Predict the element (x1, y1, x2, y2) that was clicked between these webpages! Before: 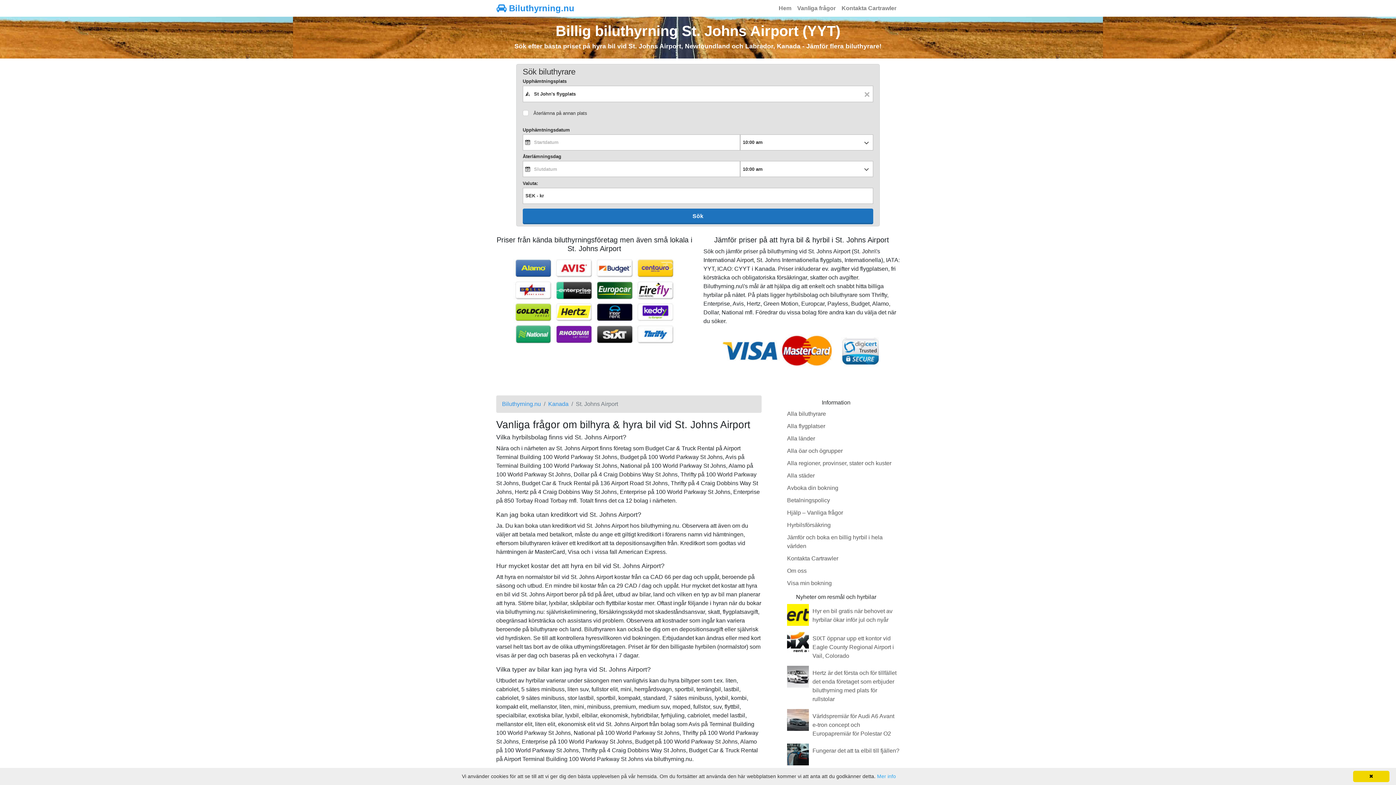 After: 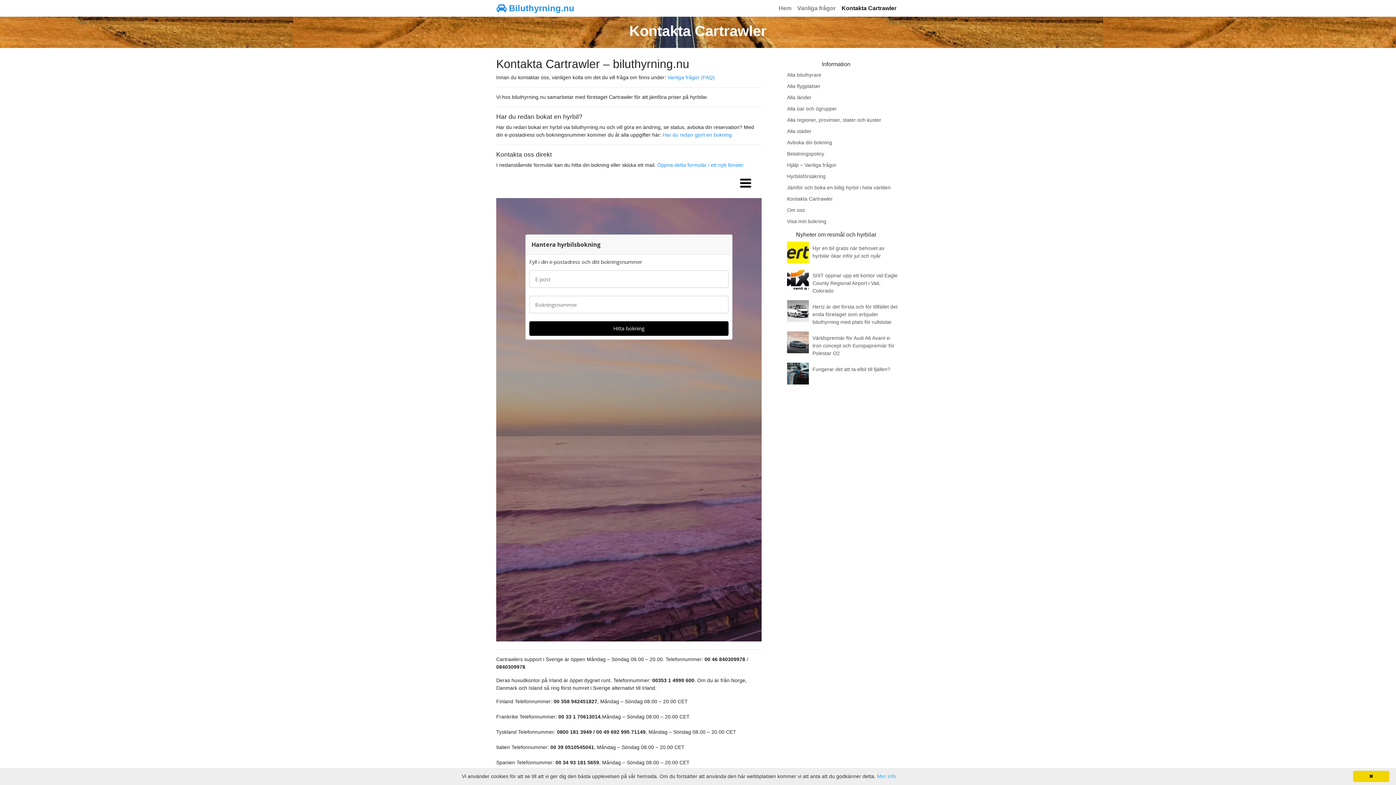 Action: label: Kontakta Cartrawler bbox: (787, 555, 838, 561)